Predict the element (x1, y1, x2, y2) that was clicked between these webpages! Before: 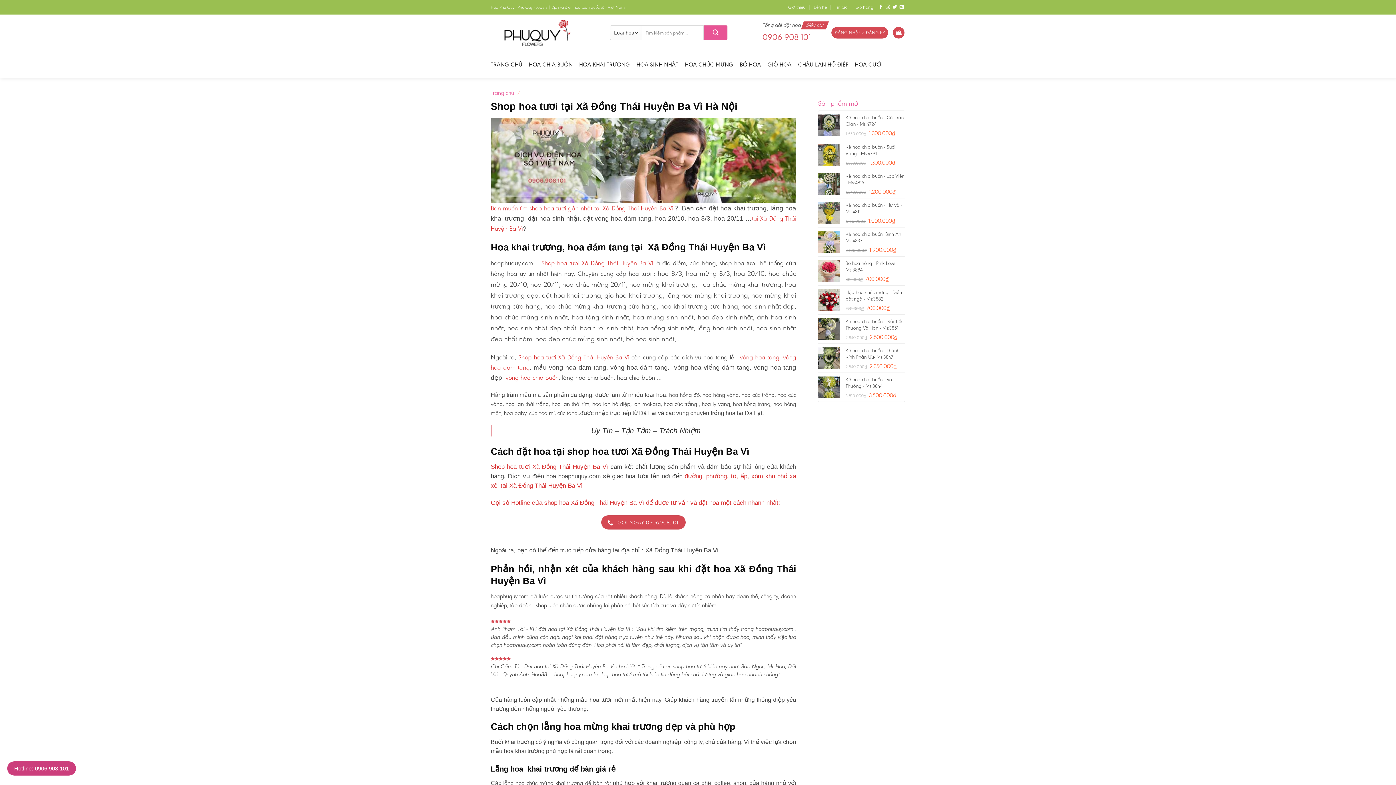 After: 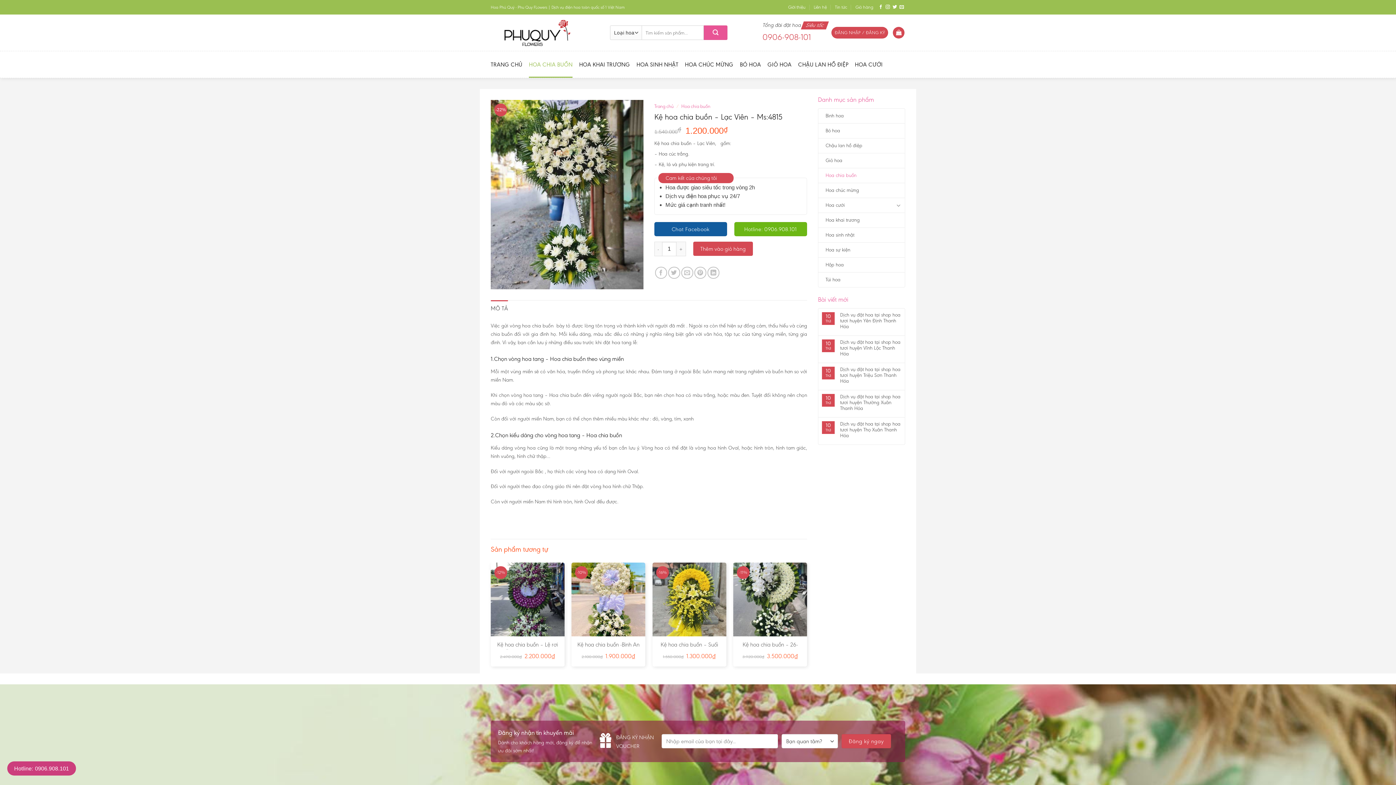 Action: label: Kệ hoa chia buồn - Lạc Viên - Ms:4815 bbox: (845, 173, 905, 186)